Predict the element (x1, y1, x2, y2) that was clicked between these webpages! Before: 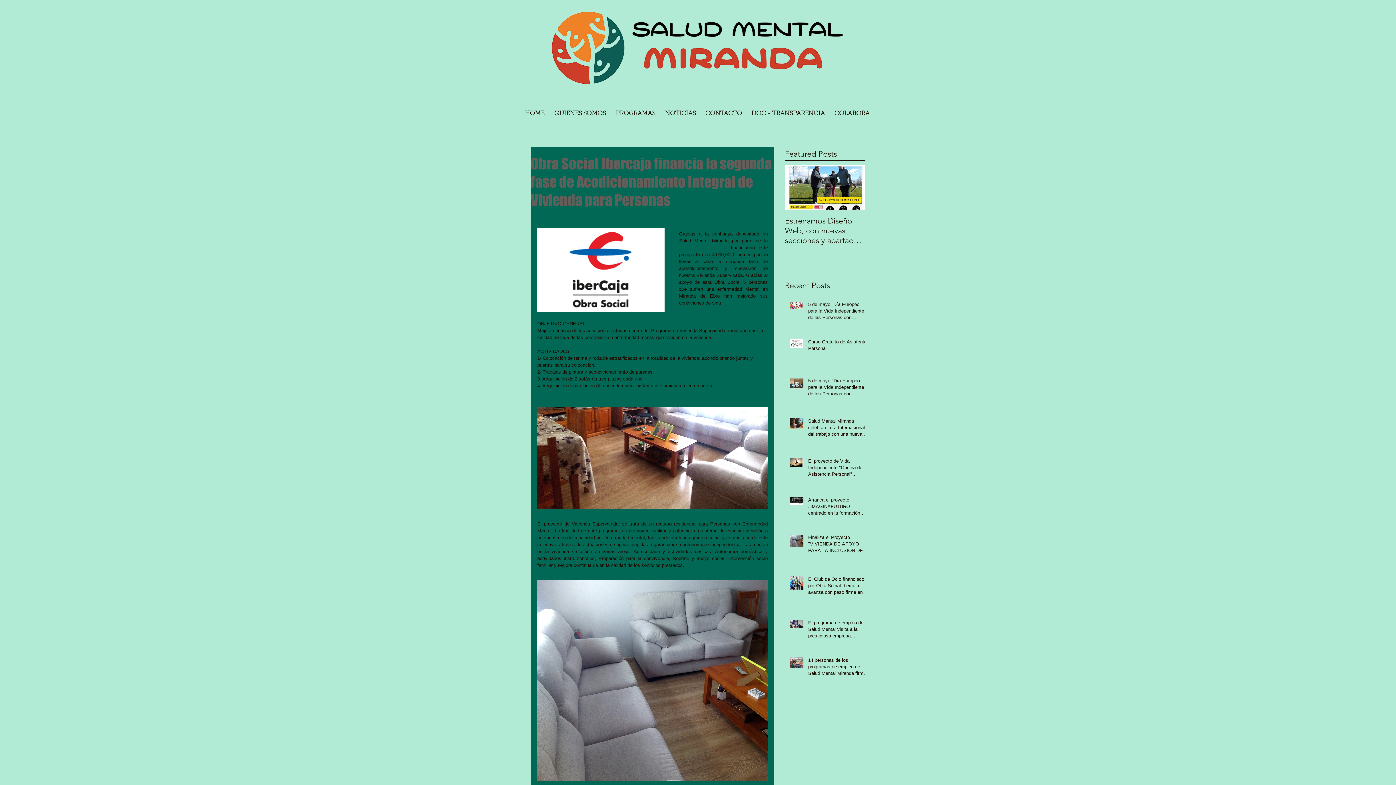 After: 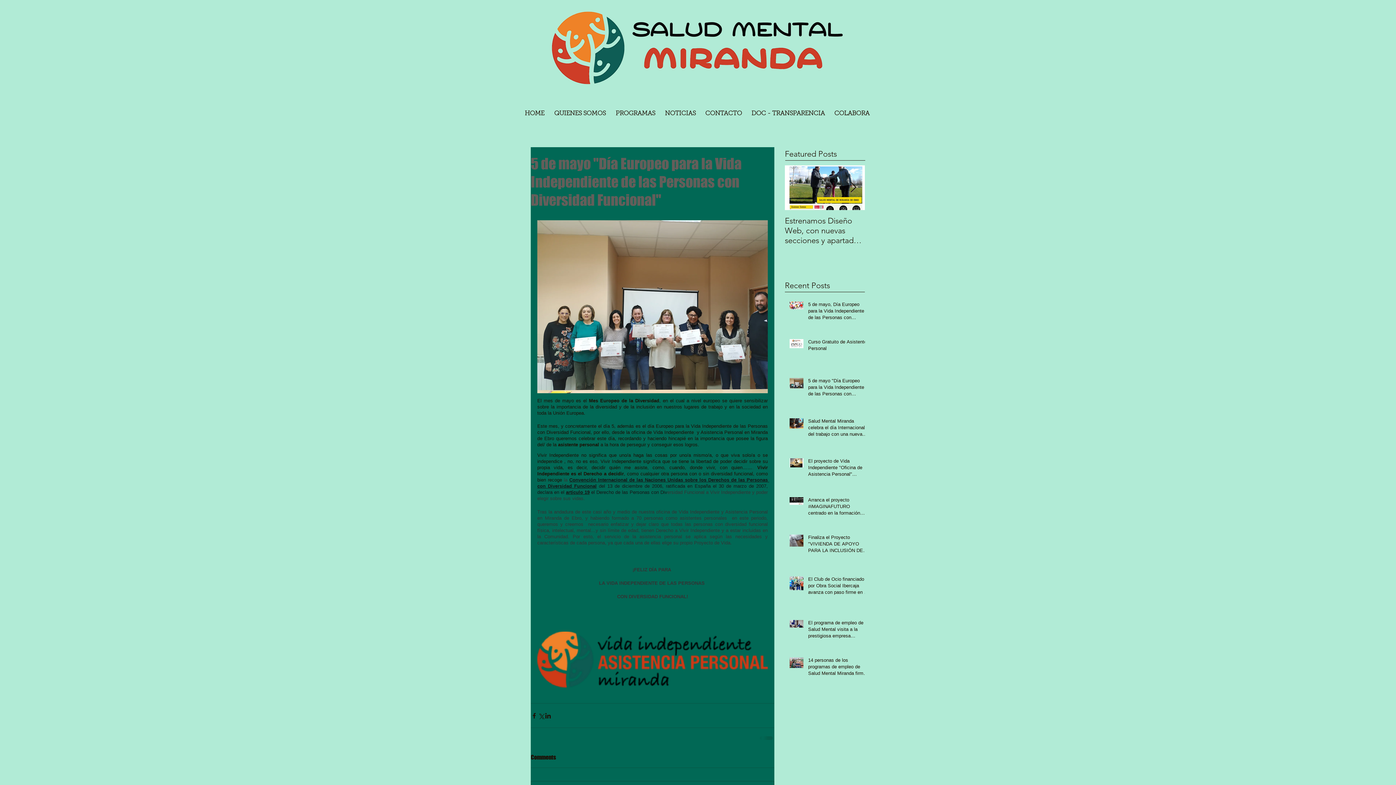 Action: bbox: (808, 377, 869, 400) label: 5 de mayo "Día Europeo para la Vida Independiente de las Personas con Diversidad Funcional"